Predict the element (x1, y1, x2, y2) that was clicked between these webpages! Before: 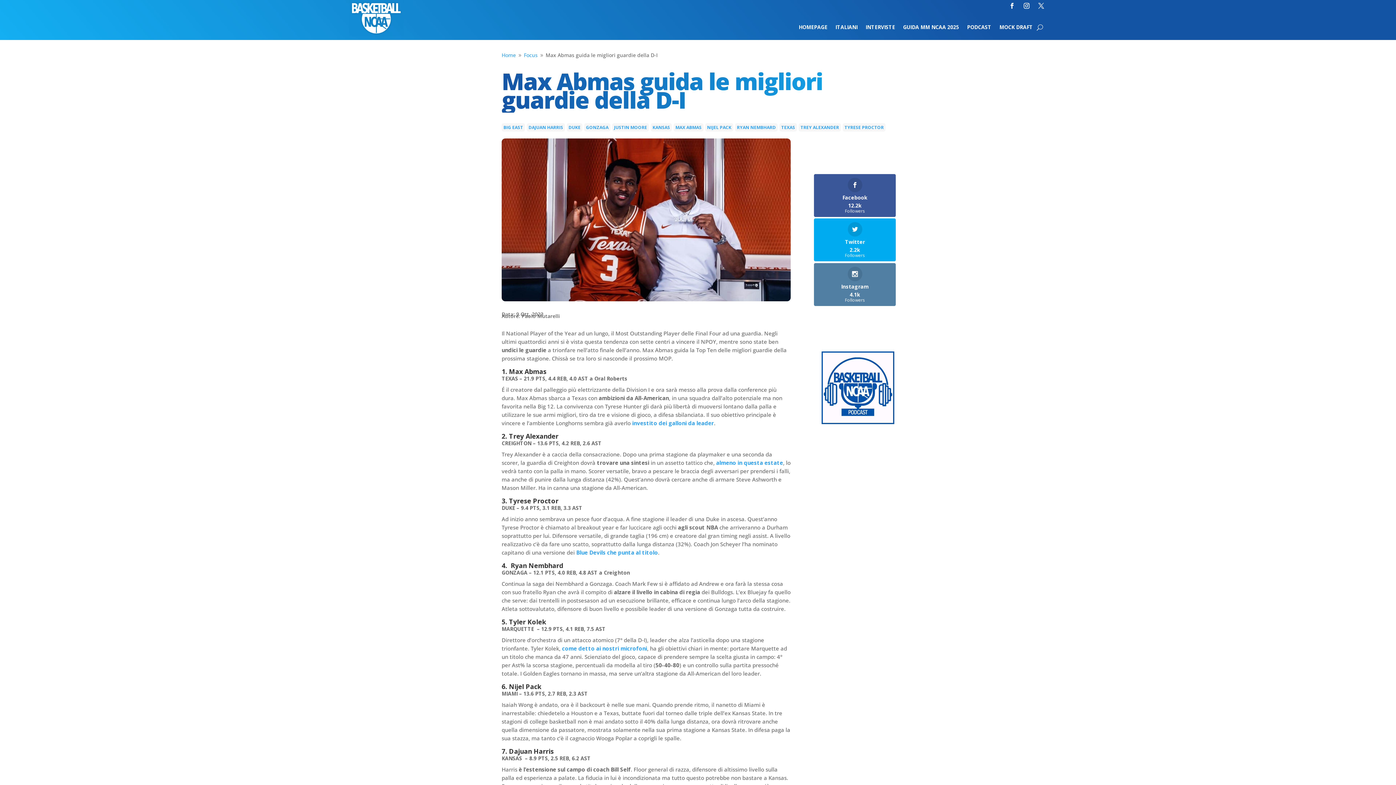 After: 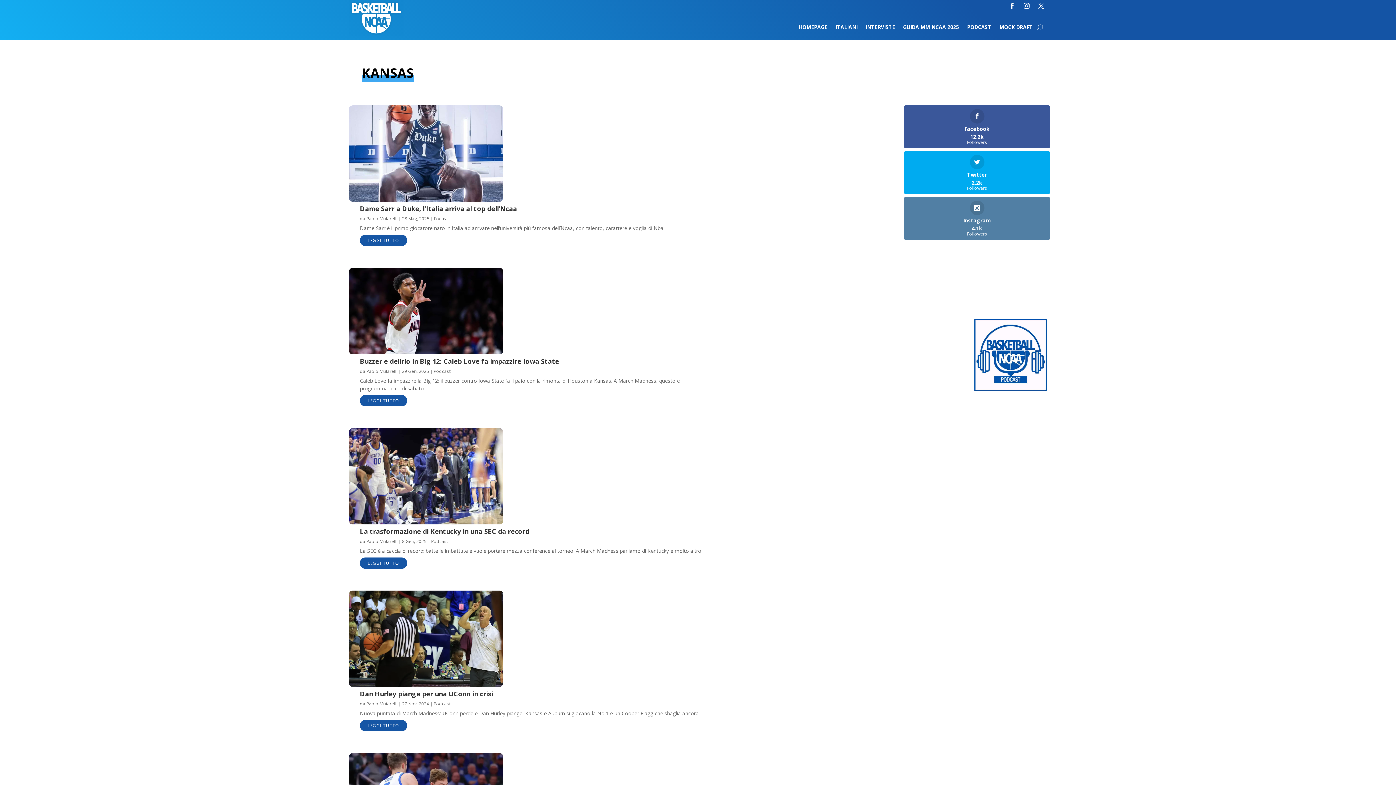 Action: label: KANSAS bbox: (650, 123, 672, 131)